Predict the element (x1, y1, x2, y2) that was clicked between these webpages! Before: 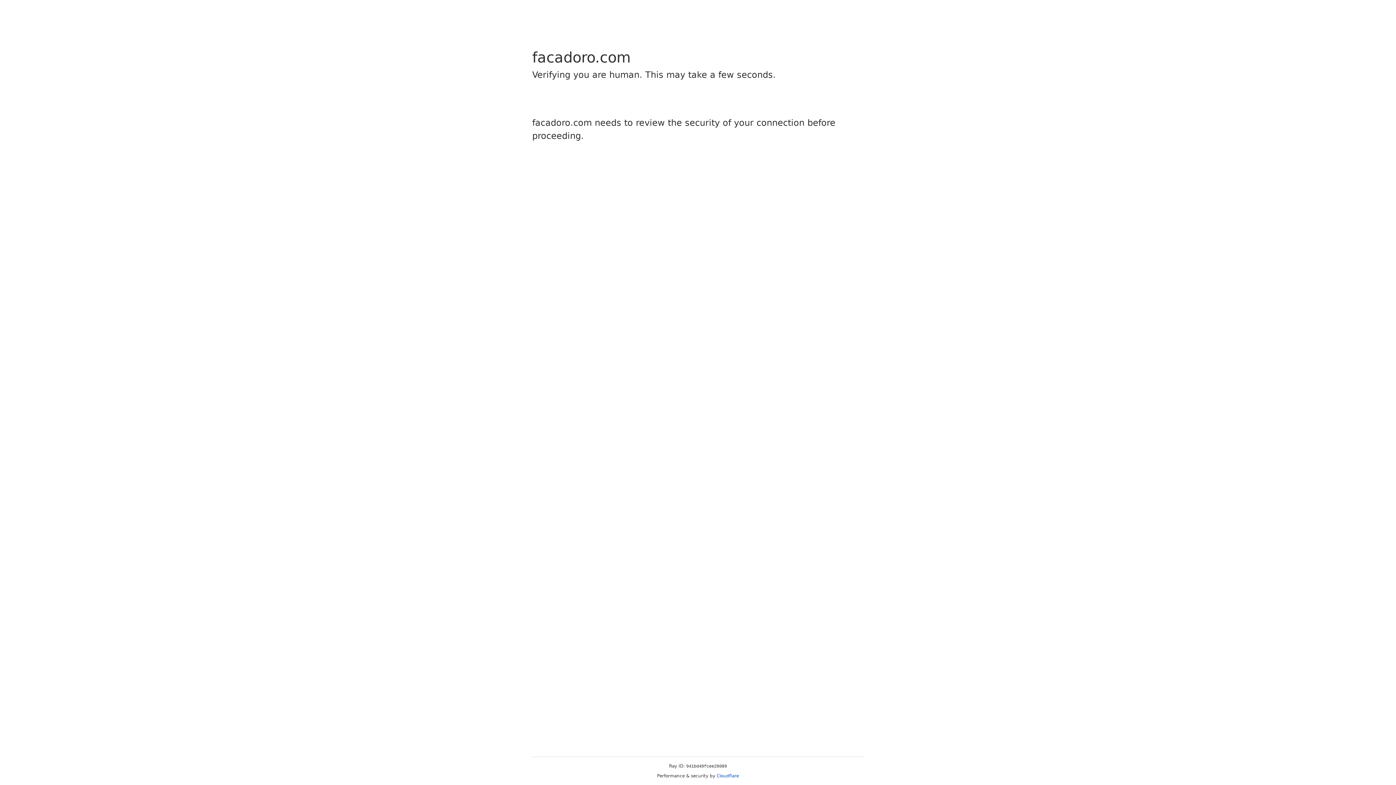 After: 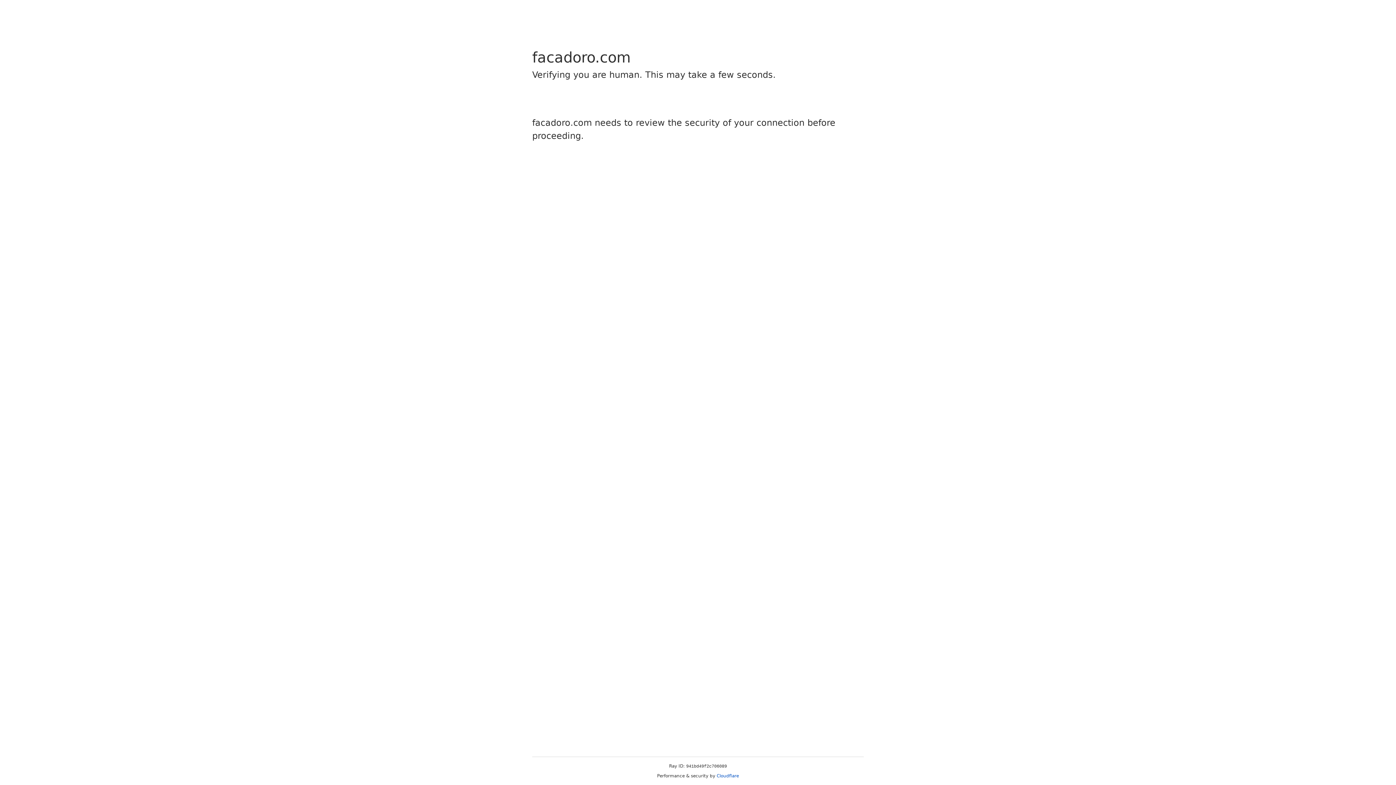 Action: bbox: (716, 773, 739, 778) label: Cloudflare